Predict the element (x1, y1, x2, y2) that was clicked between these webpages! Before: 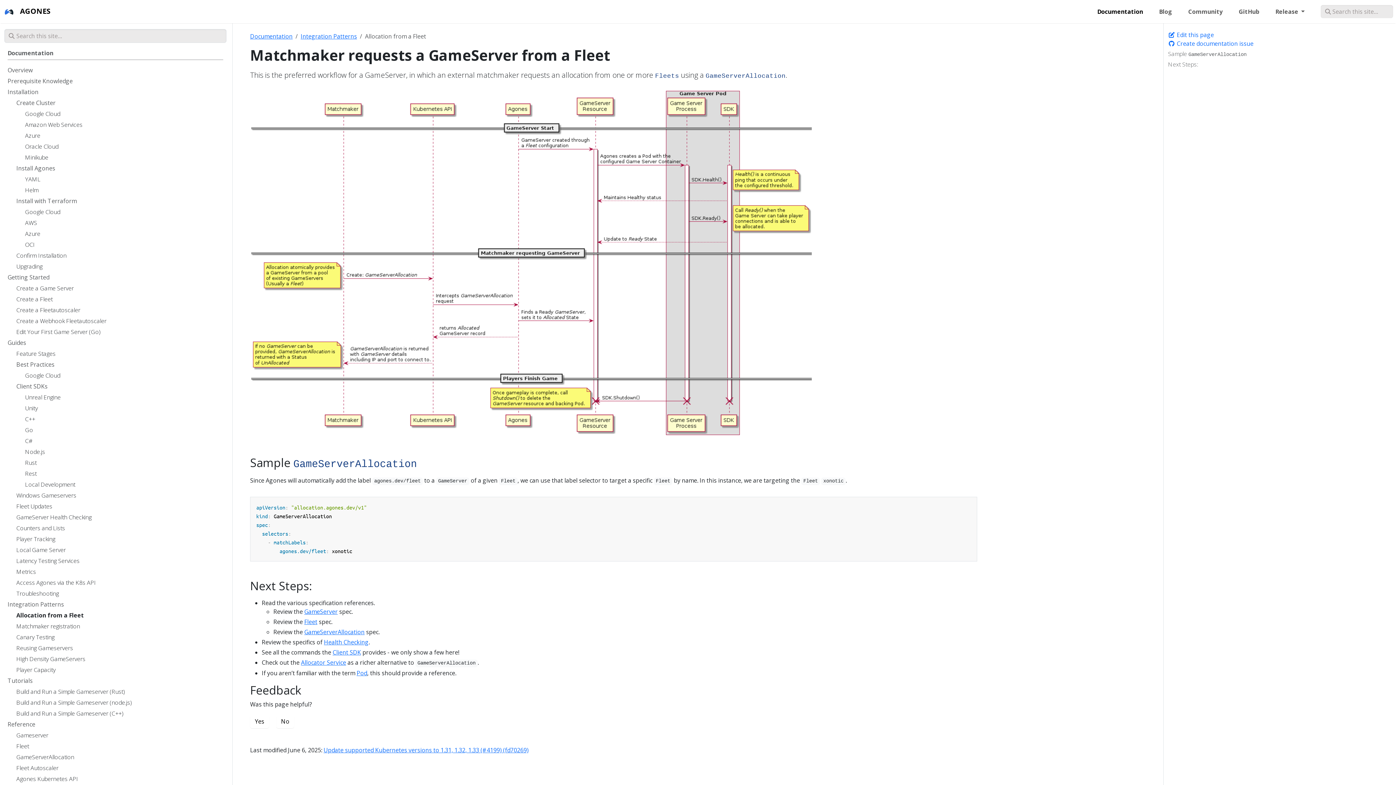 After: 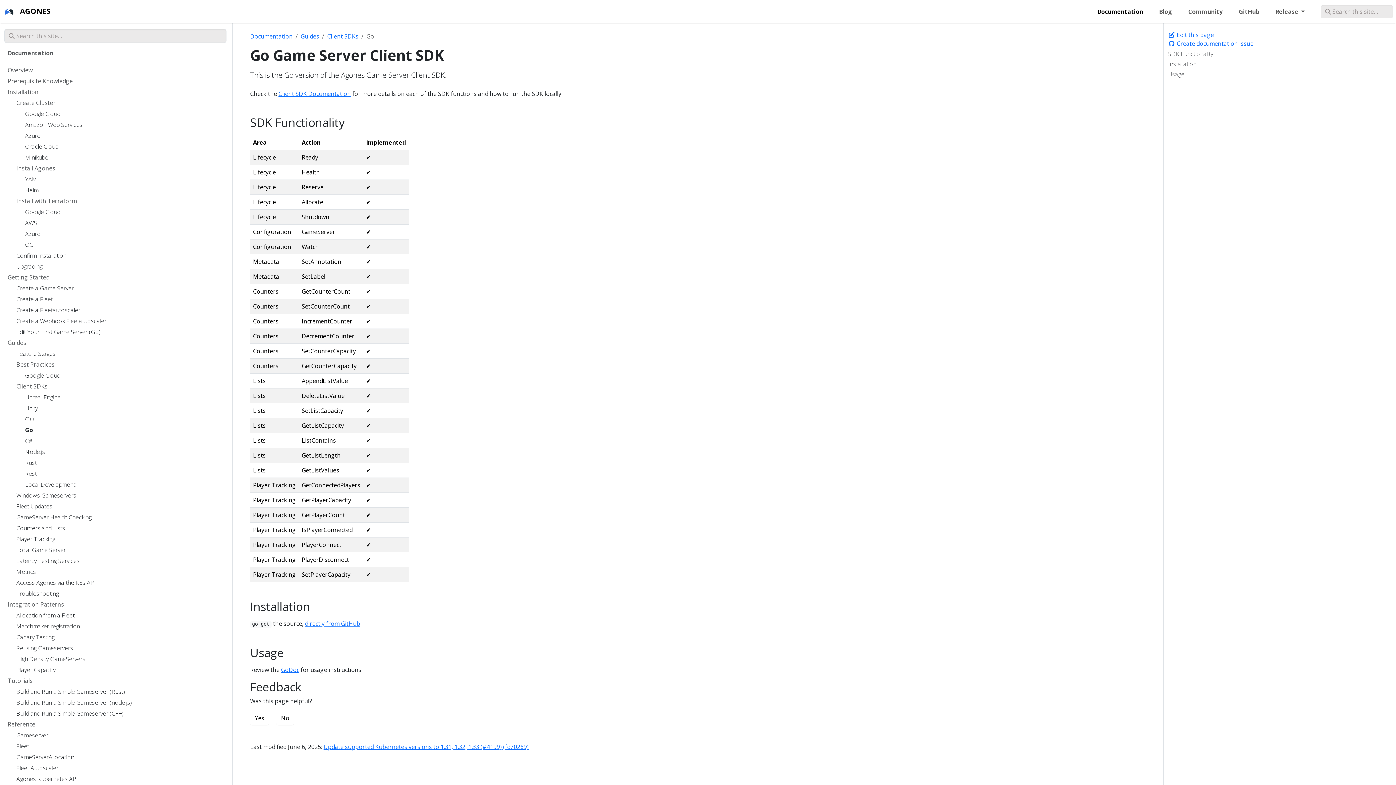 Action: label: Go bbox: (25, 425, 223, 436)